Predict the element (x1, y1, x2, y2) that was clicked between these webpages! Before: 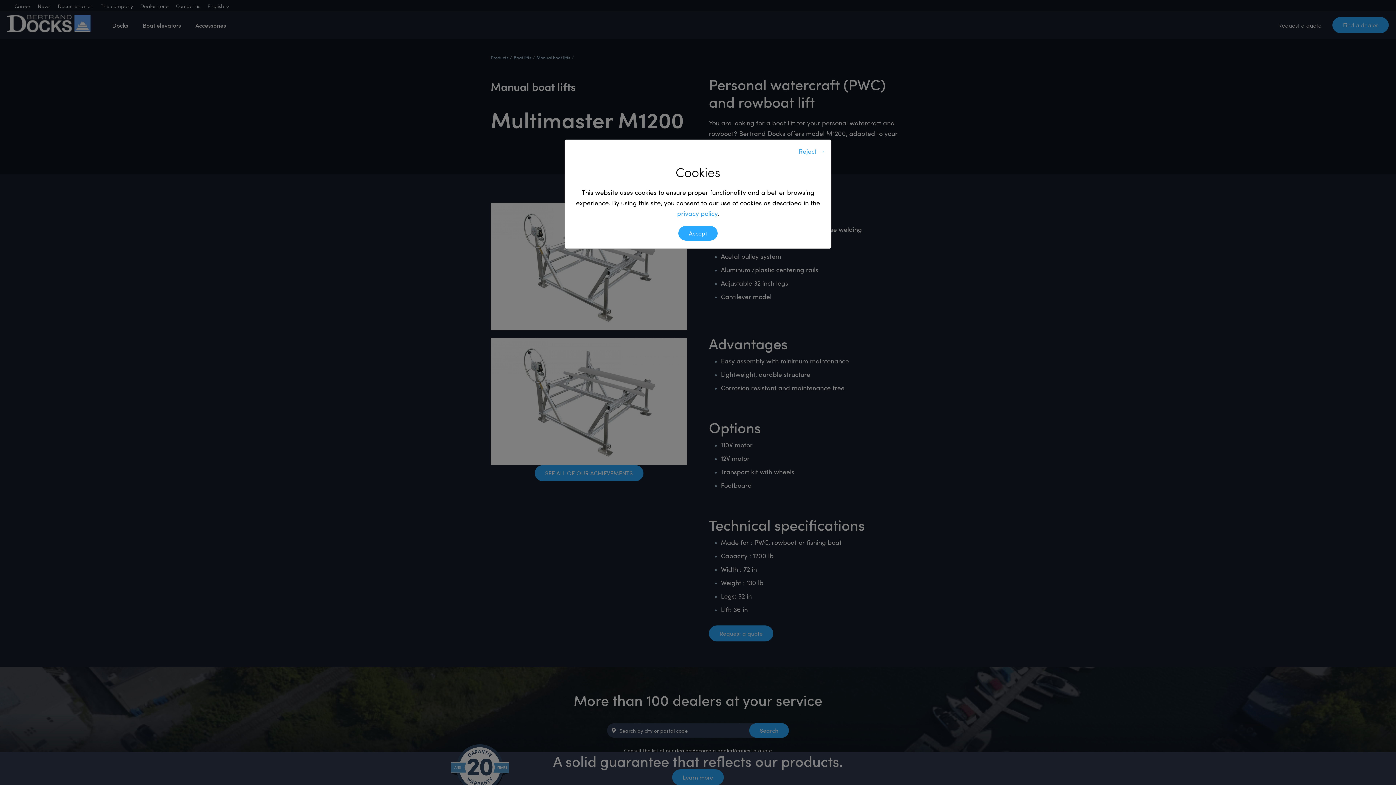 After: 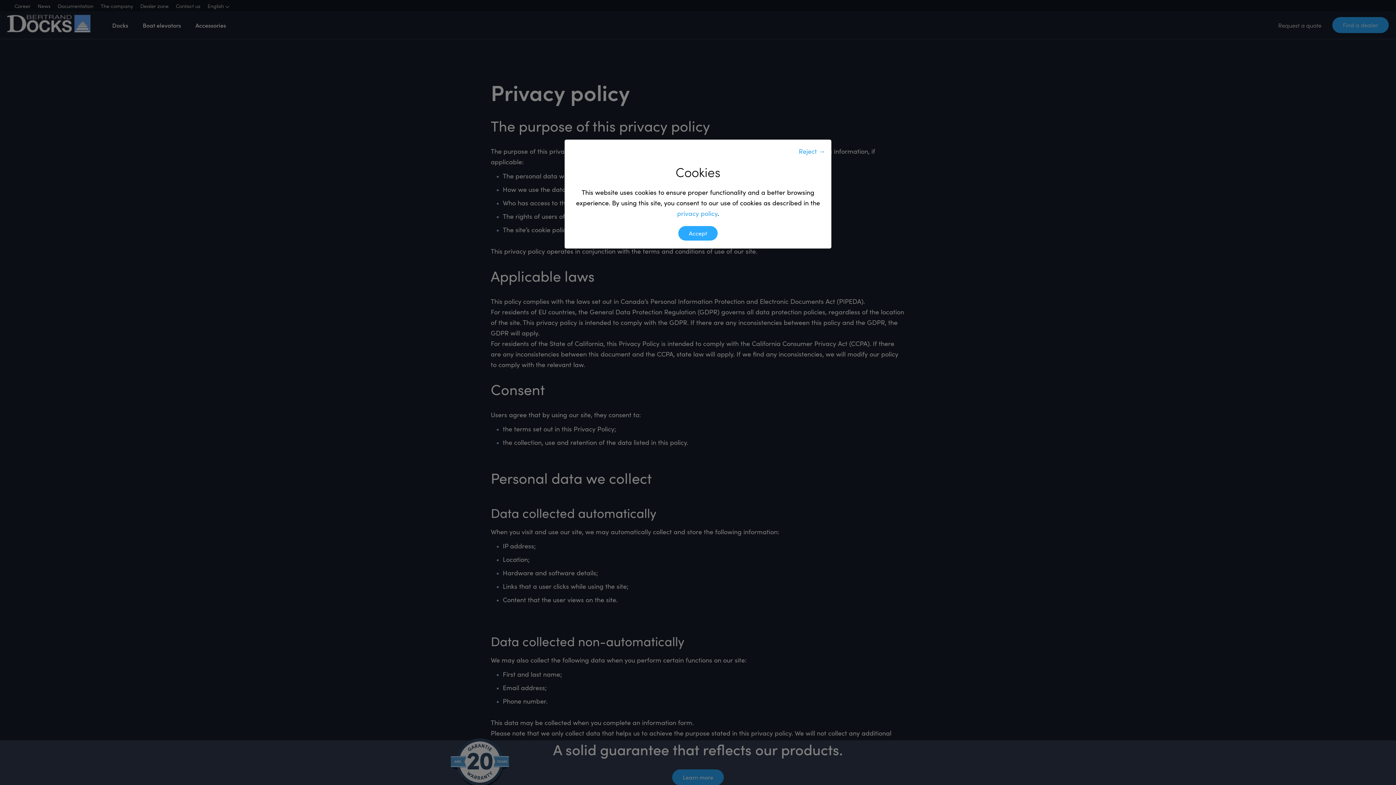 Action: label: privacy policy bbox: (677, 208, 717, 217)